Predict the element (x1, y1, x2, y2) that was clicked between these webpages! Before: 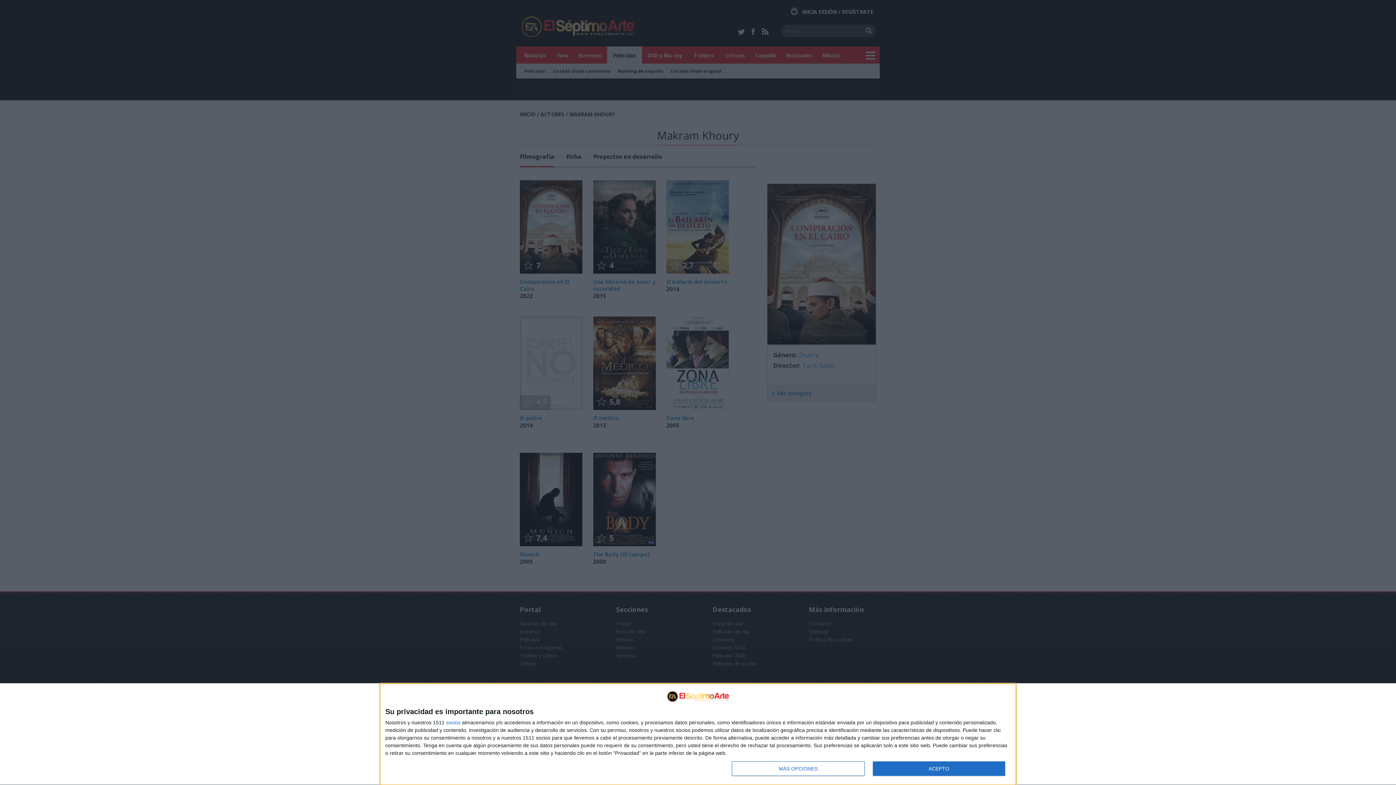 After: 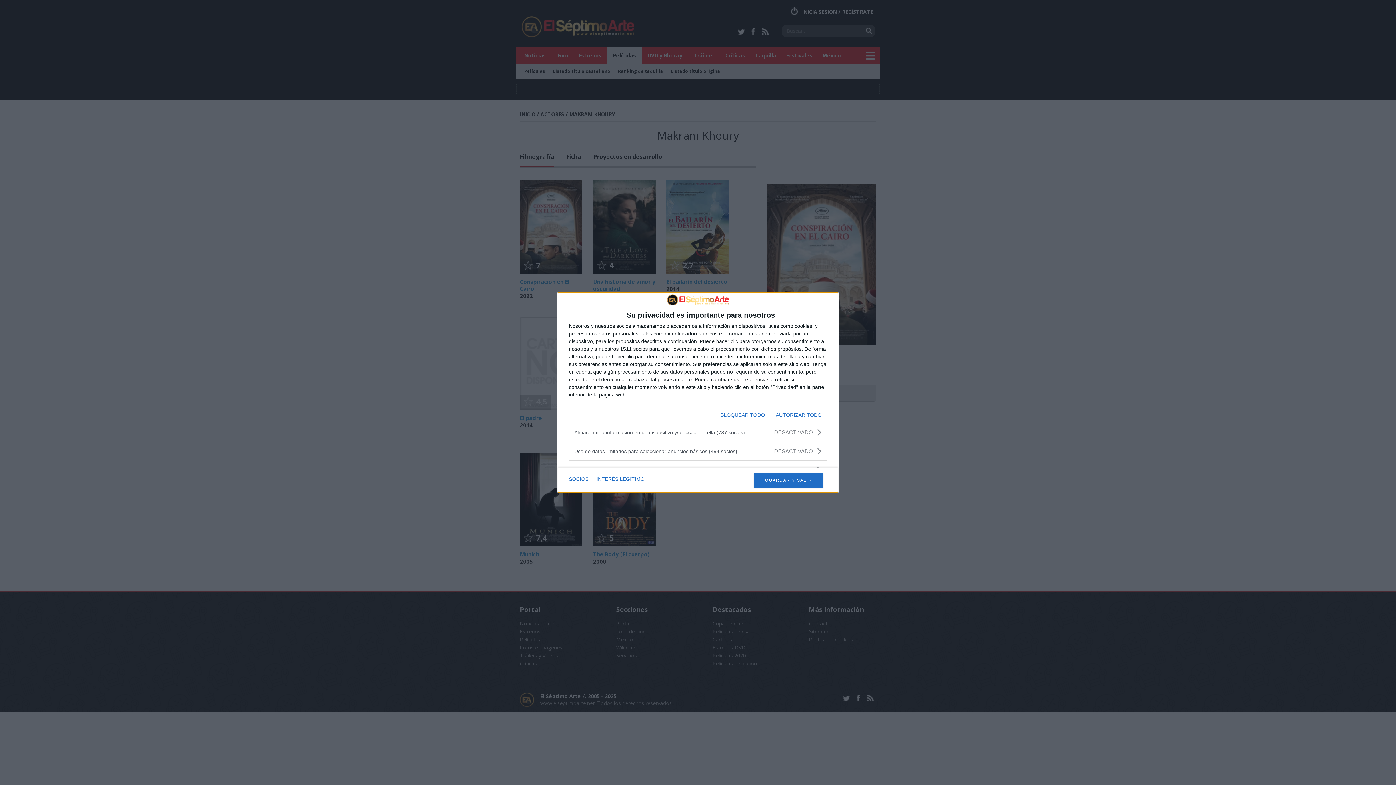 Action: bbox: (732, 761, 864, 776) label: MÁS OPCIONES